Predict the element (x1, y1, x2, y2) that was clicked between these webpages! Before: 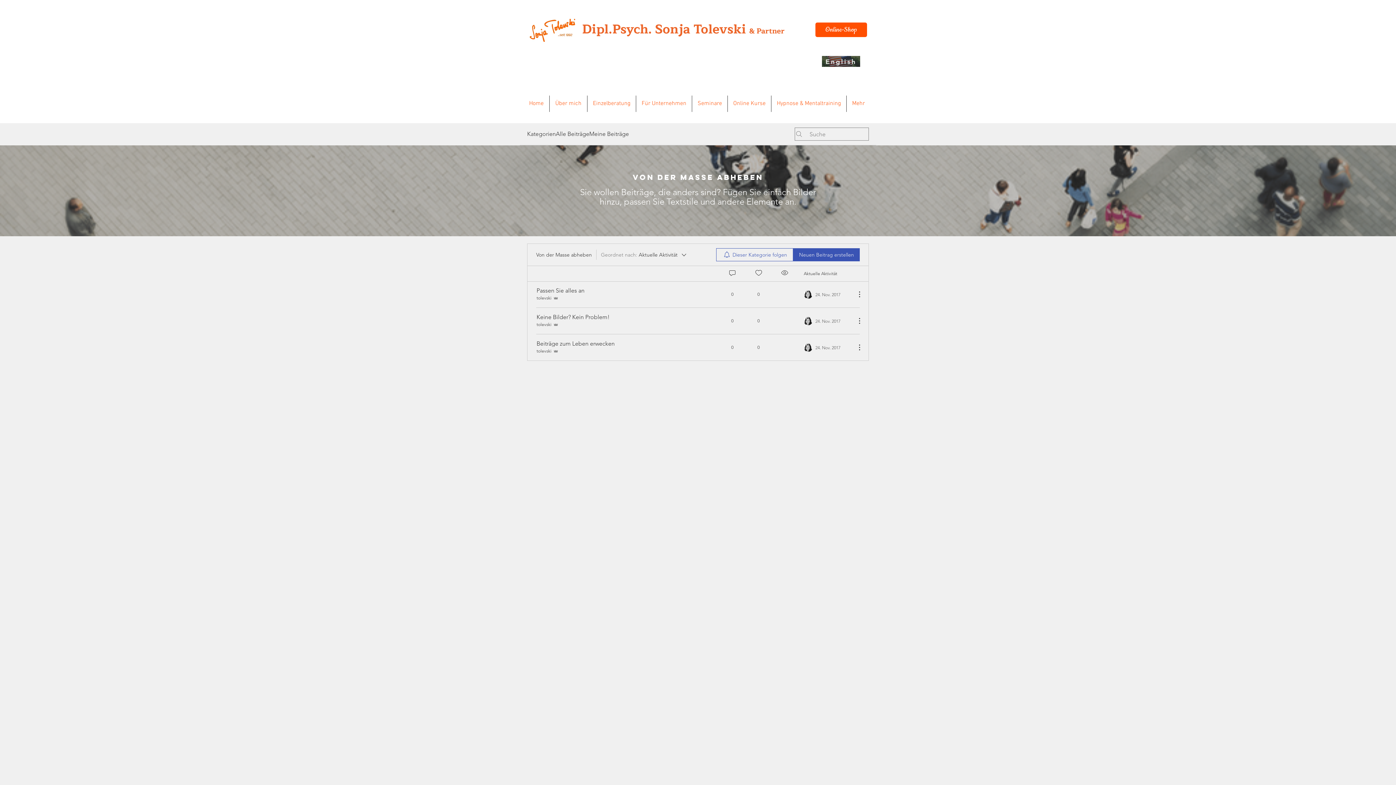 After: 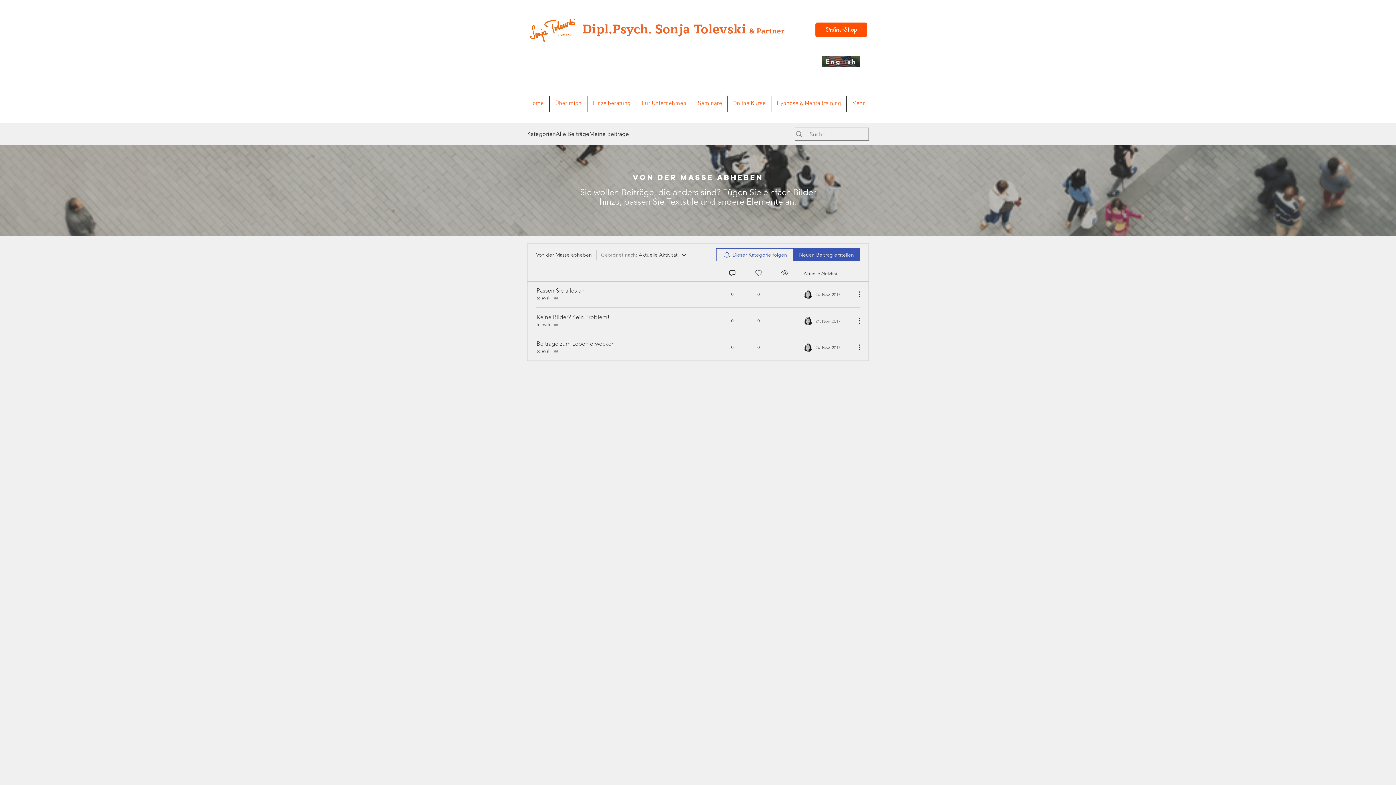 Action: label: Seminare bbox: (692, 95, 727, 112)